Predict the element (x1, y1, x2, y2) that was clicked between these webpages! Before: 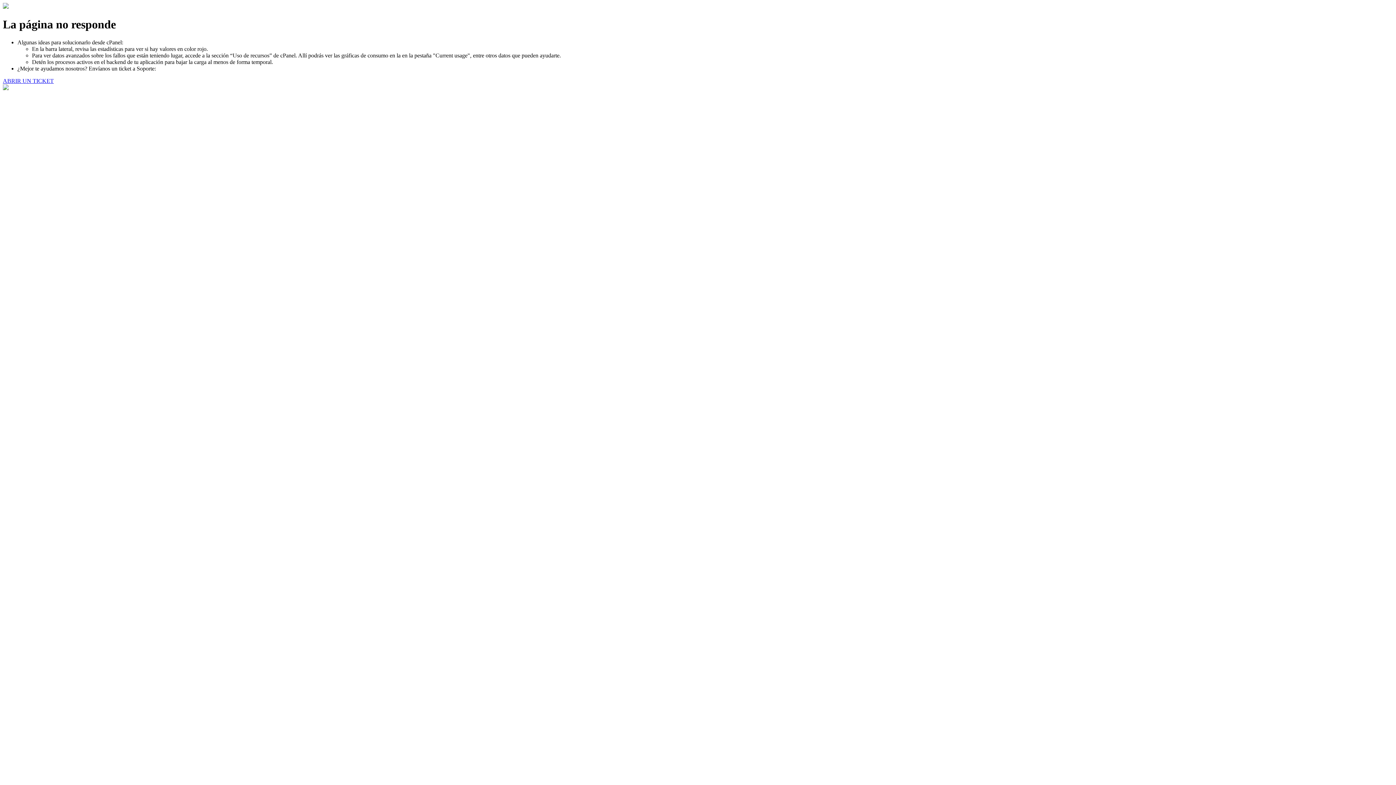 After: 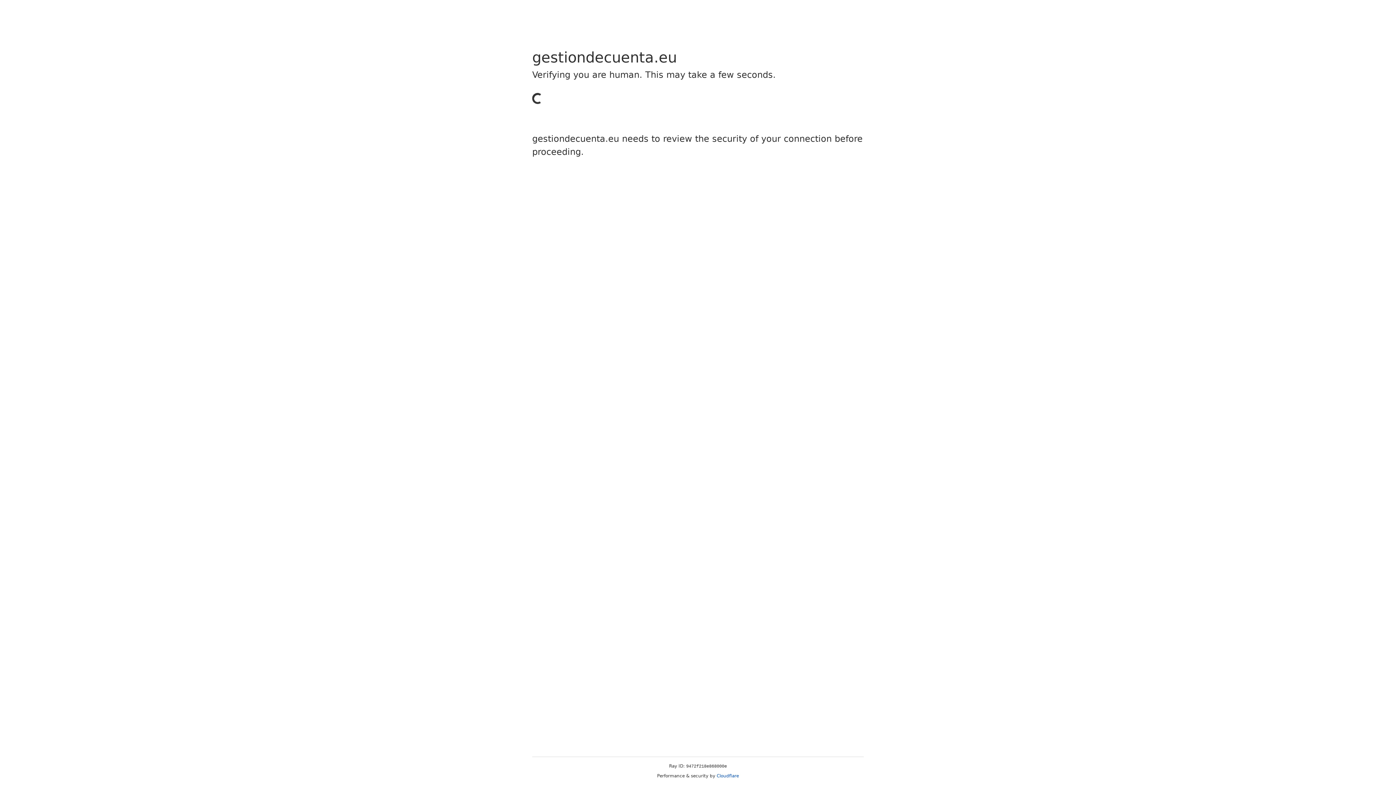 Action: label: ABRIR UN TICKET bbox: (2, 77, 53, 83)